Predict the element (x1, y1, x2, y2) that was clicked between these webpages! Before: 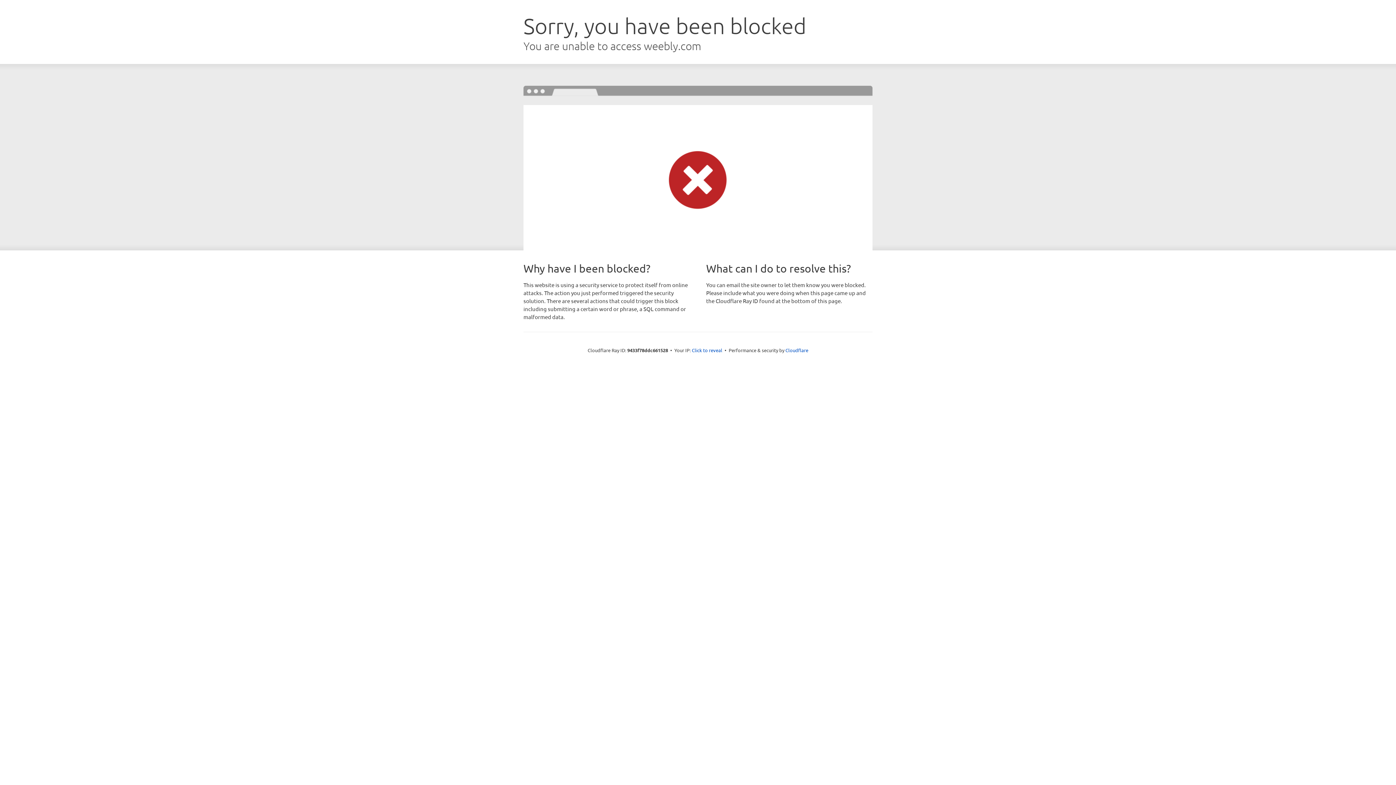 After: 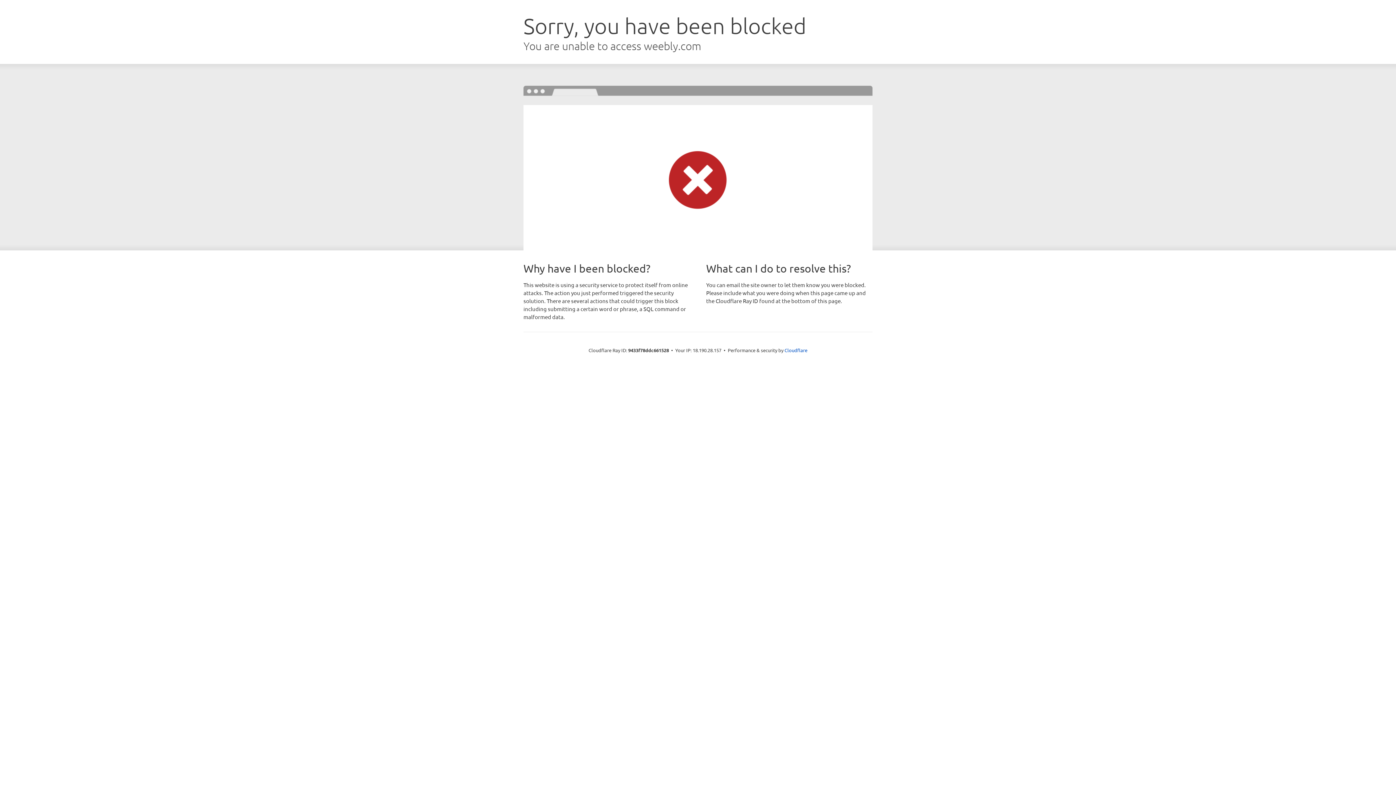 Action: bbox: (692, 346, 722, 353) label: Click to reveal